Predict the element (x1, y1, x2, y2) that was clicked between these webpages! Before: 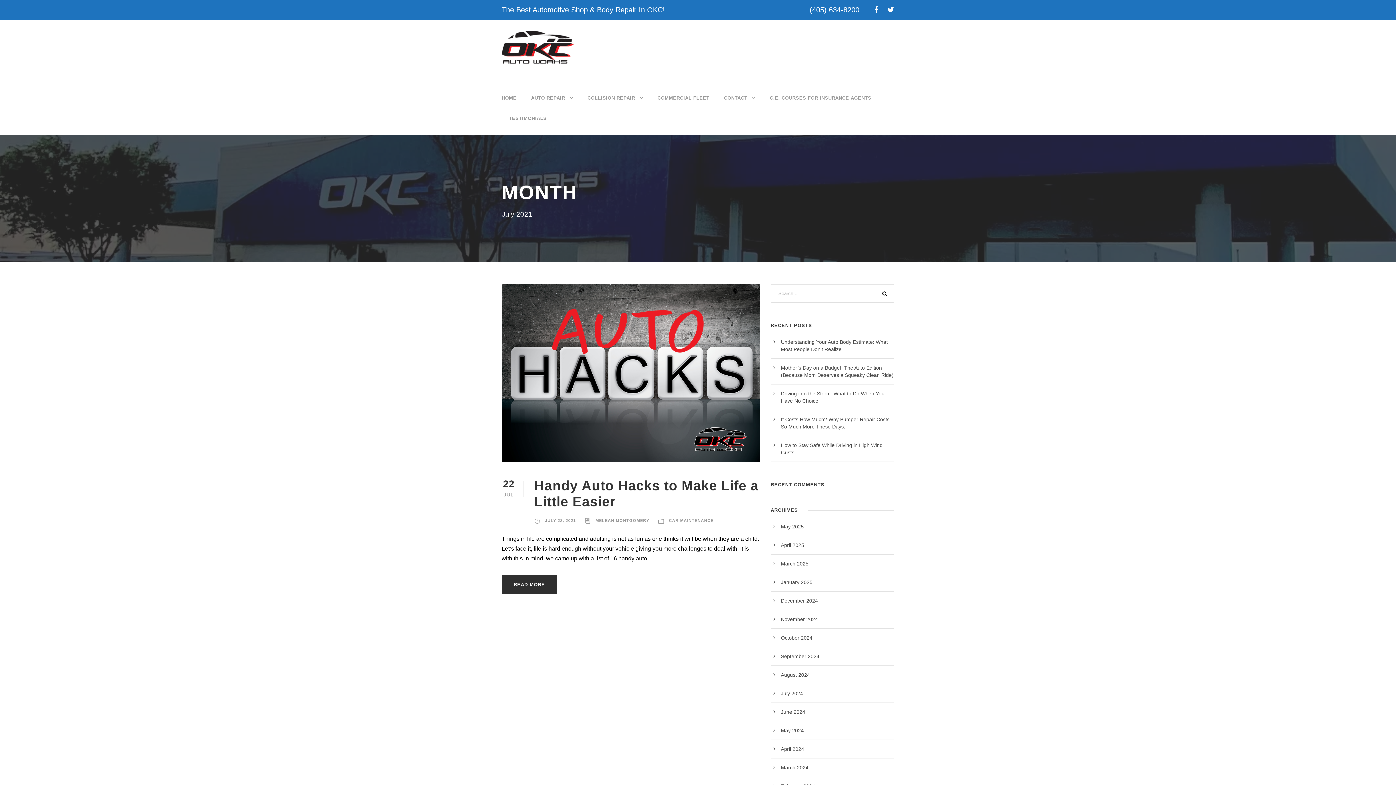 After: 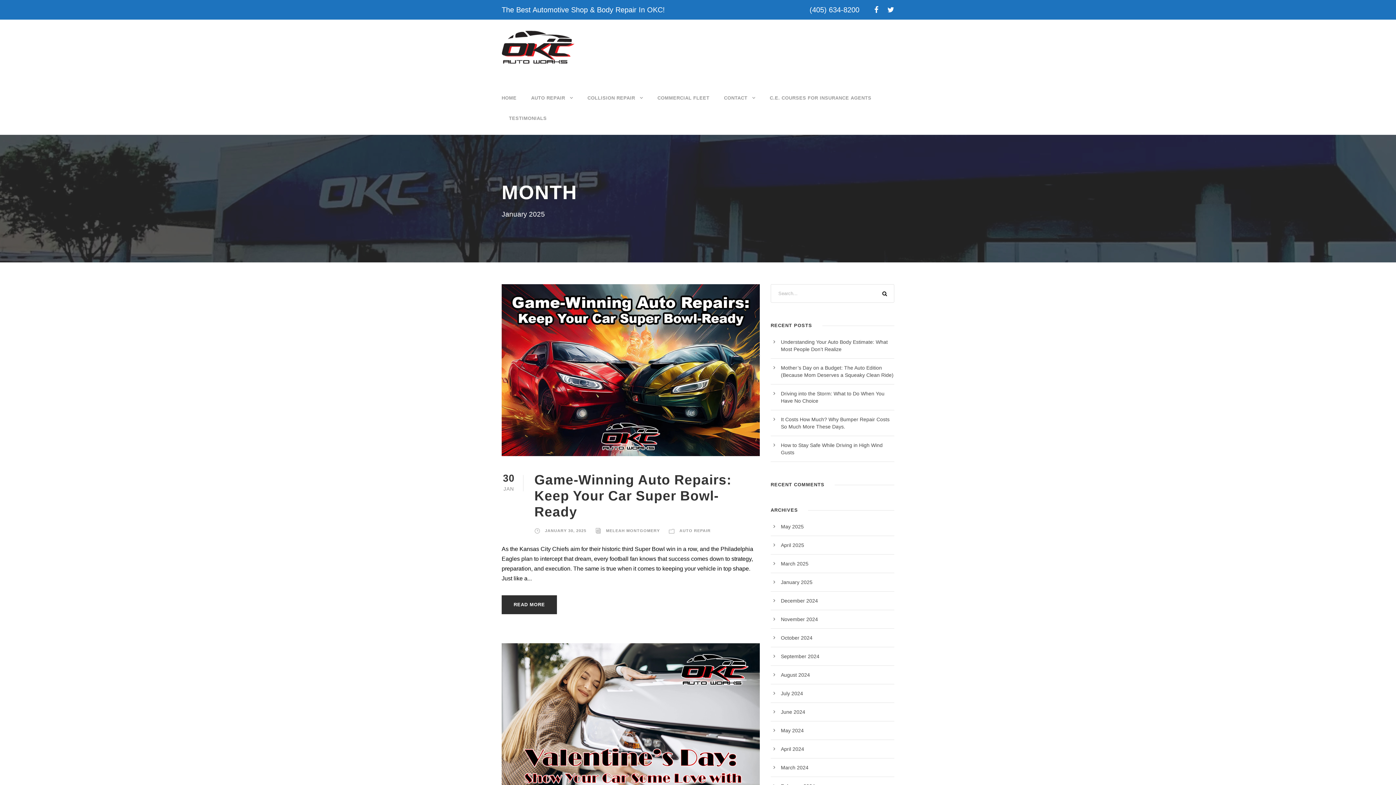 Action: bbox: (781, 579, 812, 585) label: January 2025